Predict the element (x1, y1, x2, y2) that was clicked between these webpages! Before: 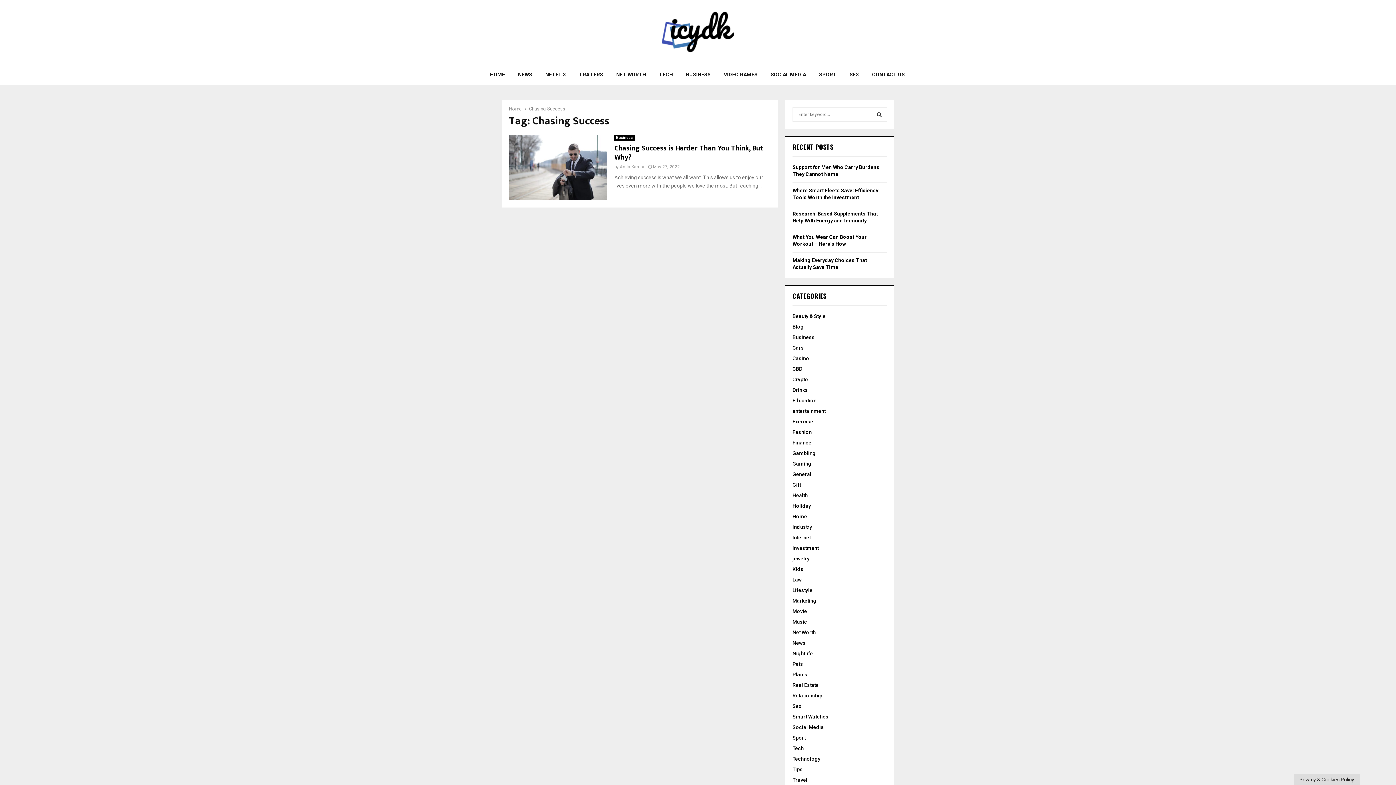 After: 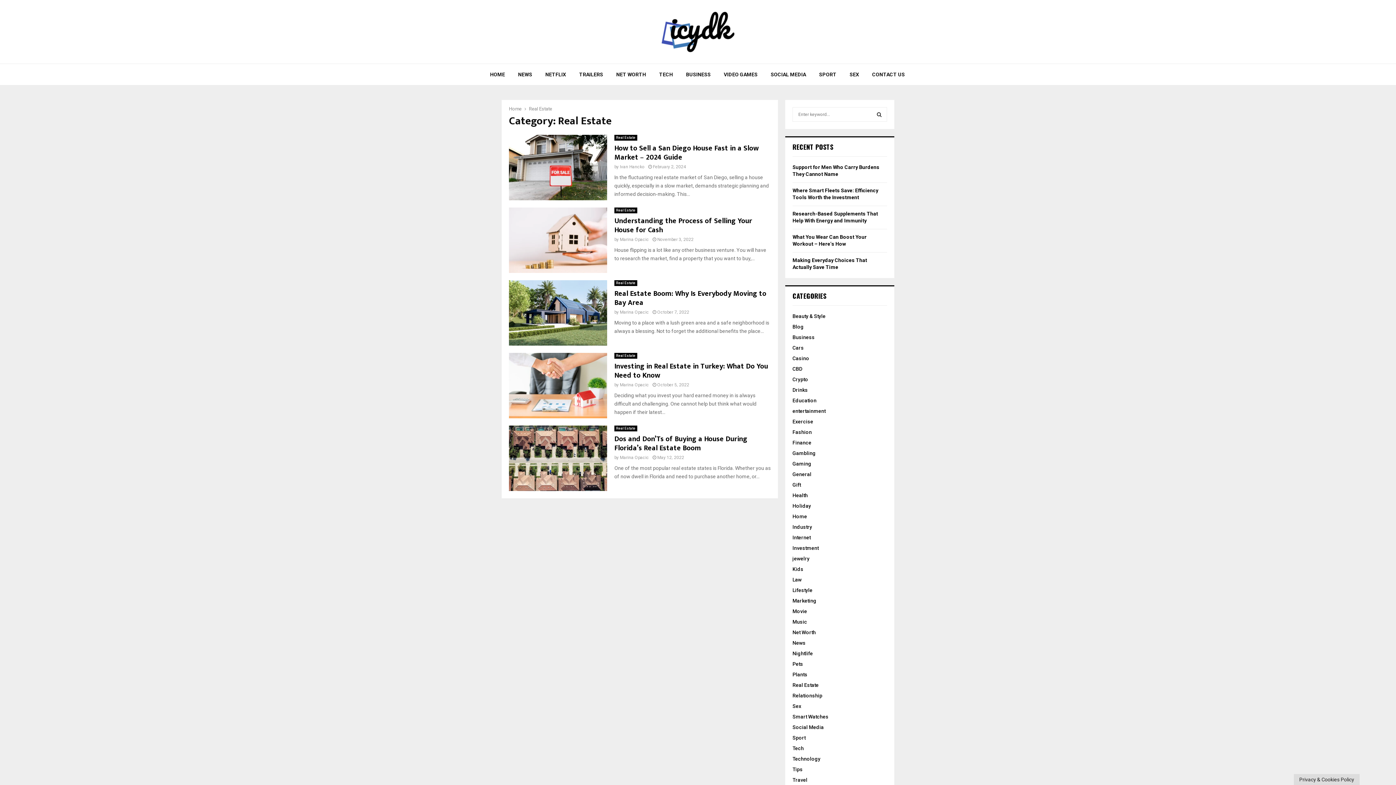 Action: label: Real Estate bbox: (792, 682, 818, 688)